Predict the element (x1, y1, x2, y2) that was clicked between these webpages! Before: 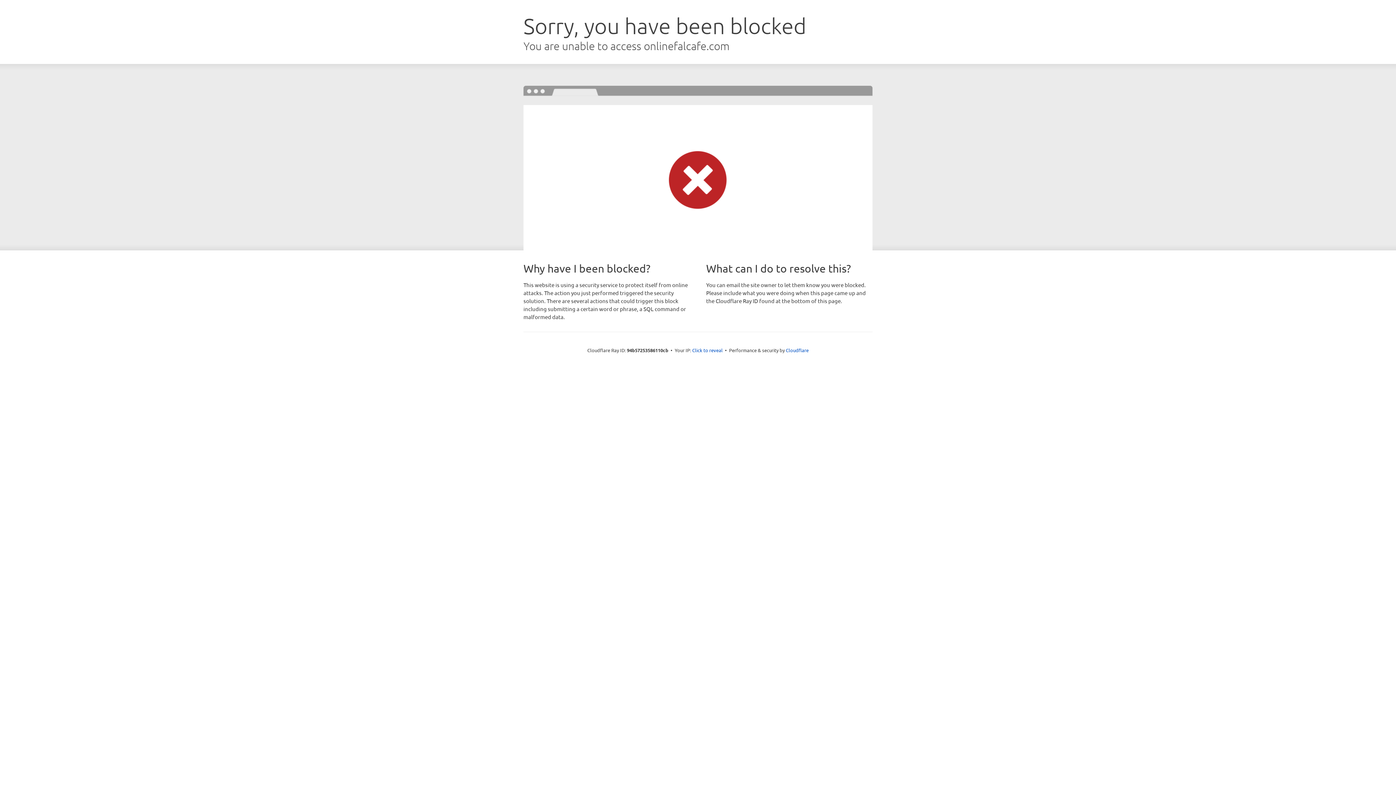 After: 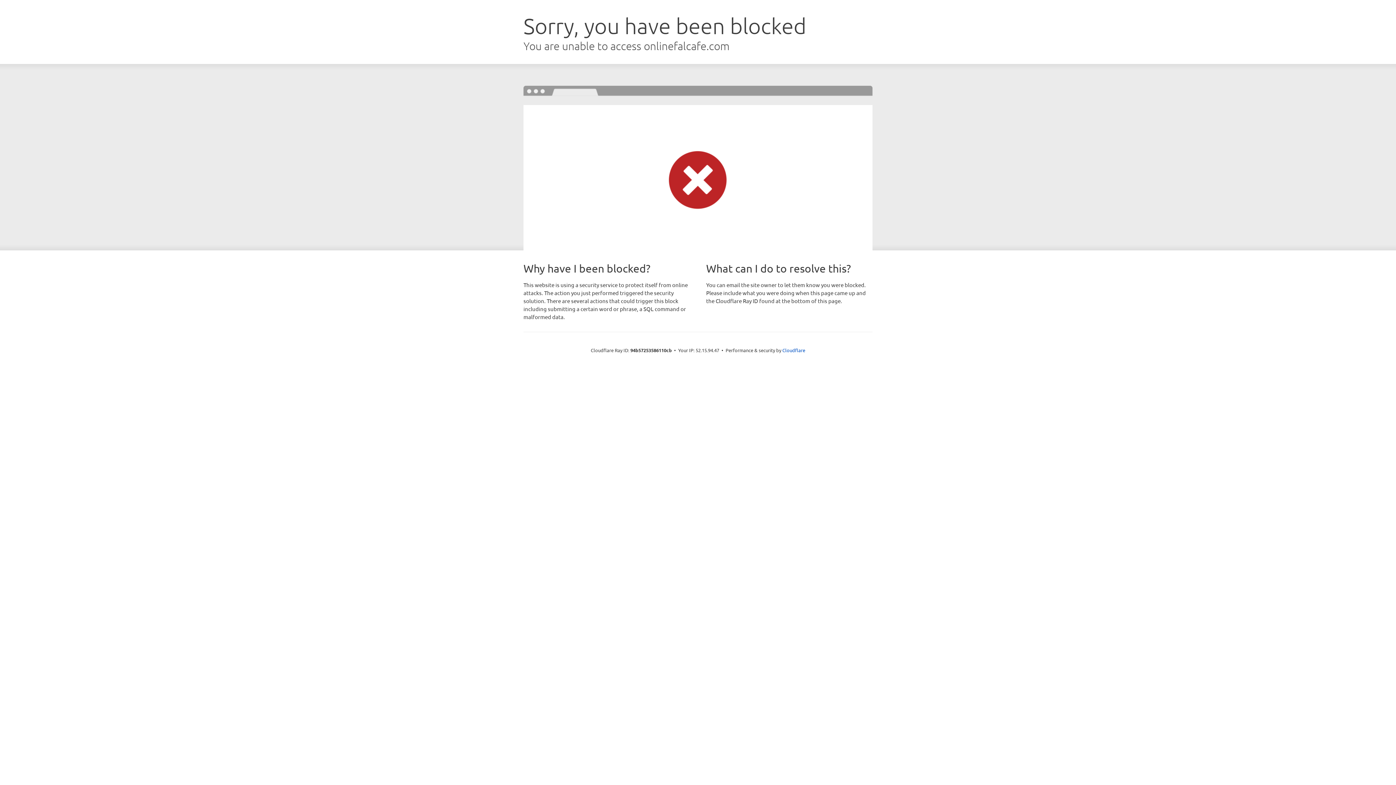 Action: bbox: (692, 346, 722, 353) label: Click to reveal